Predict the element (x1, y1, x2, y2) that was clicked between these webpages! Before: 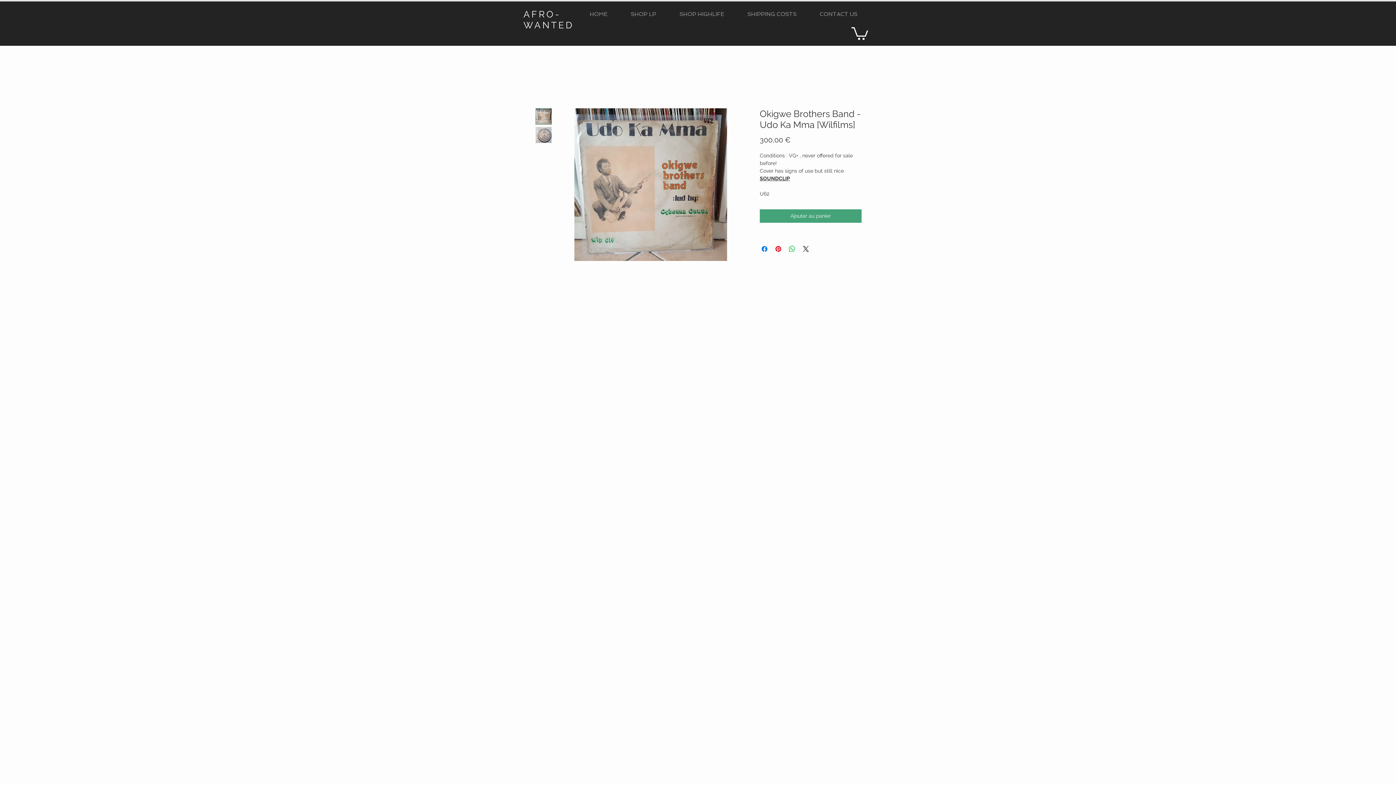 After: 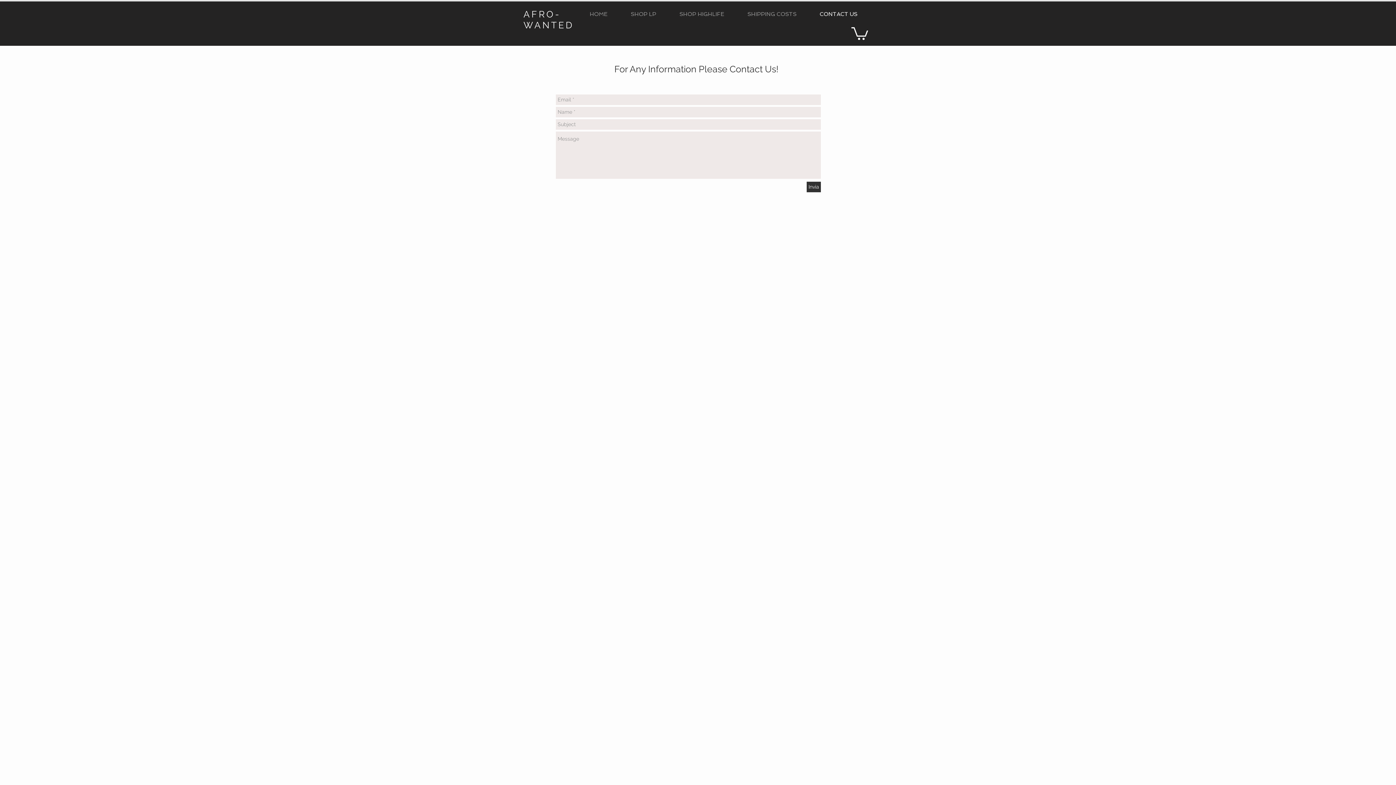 Action: bbox: (808, 5, 869, 22) label: CONTACT US